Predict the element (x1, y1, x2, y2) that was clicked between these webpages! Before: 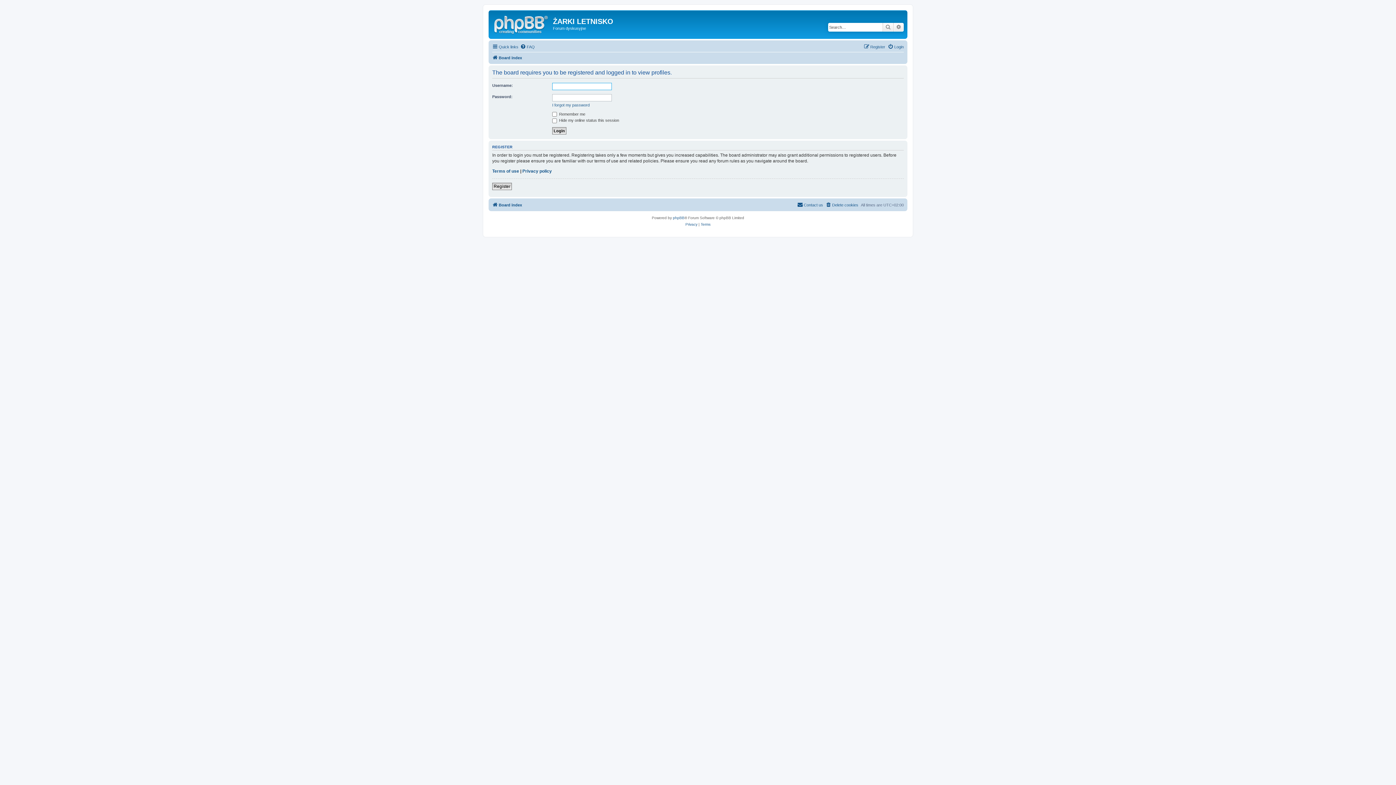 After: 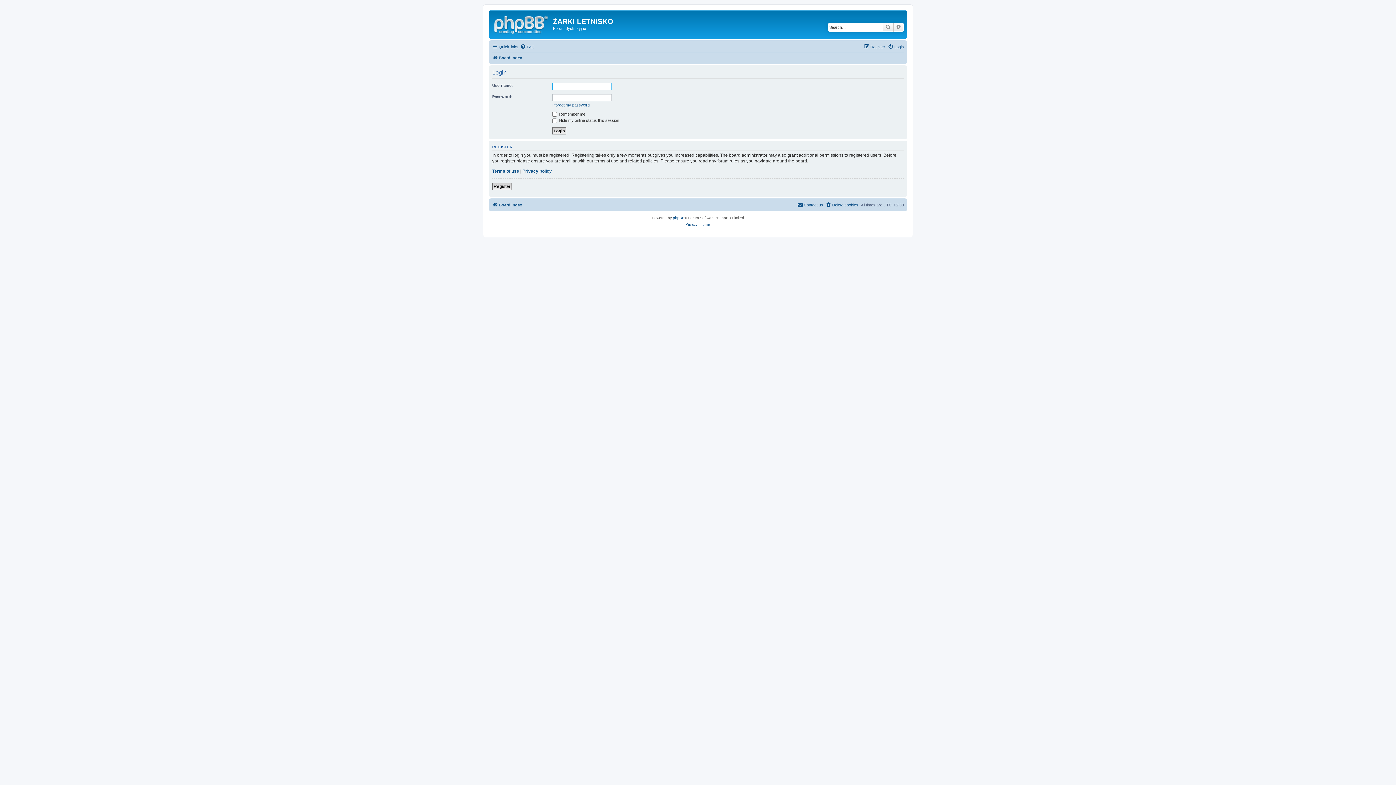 Action: label: Login bbox: (888, 42, 904, 51)